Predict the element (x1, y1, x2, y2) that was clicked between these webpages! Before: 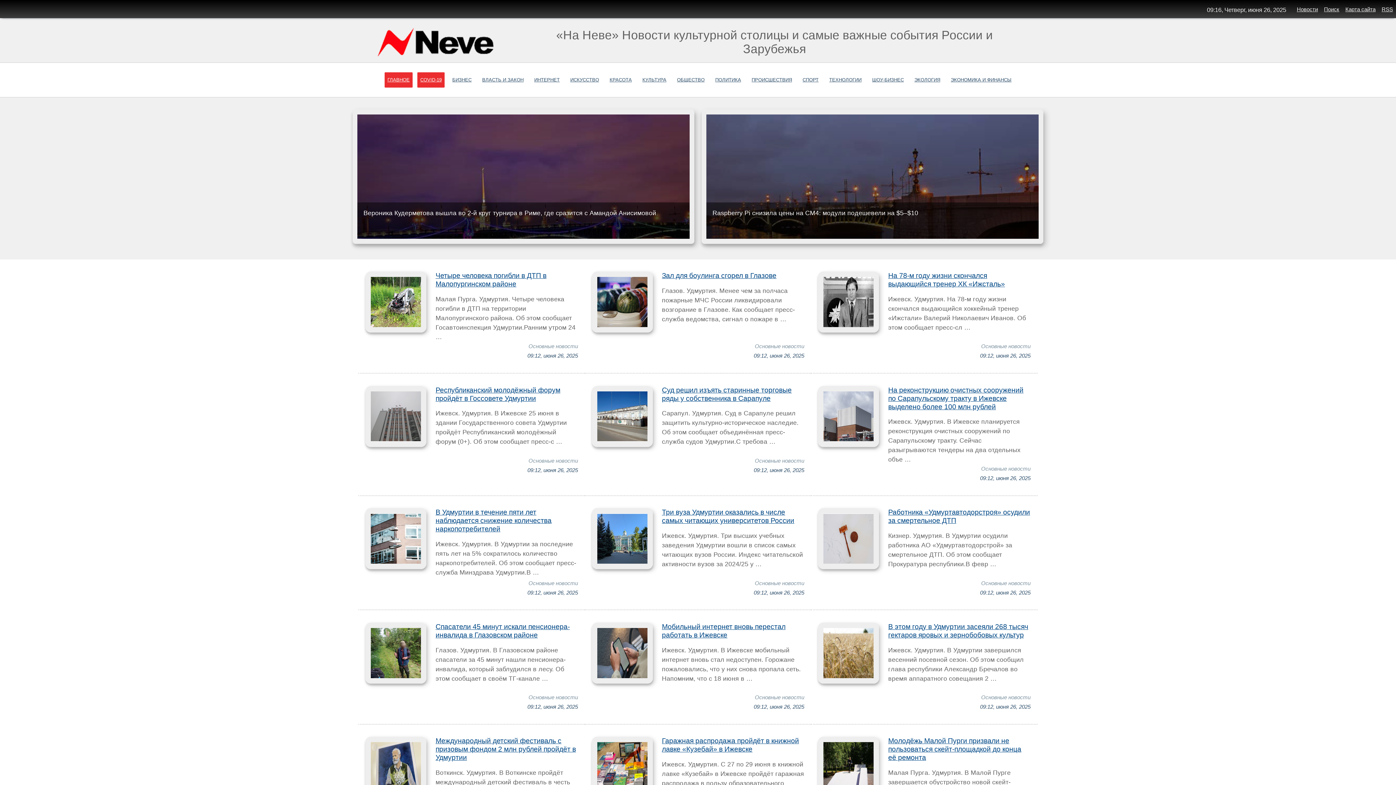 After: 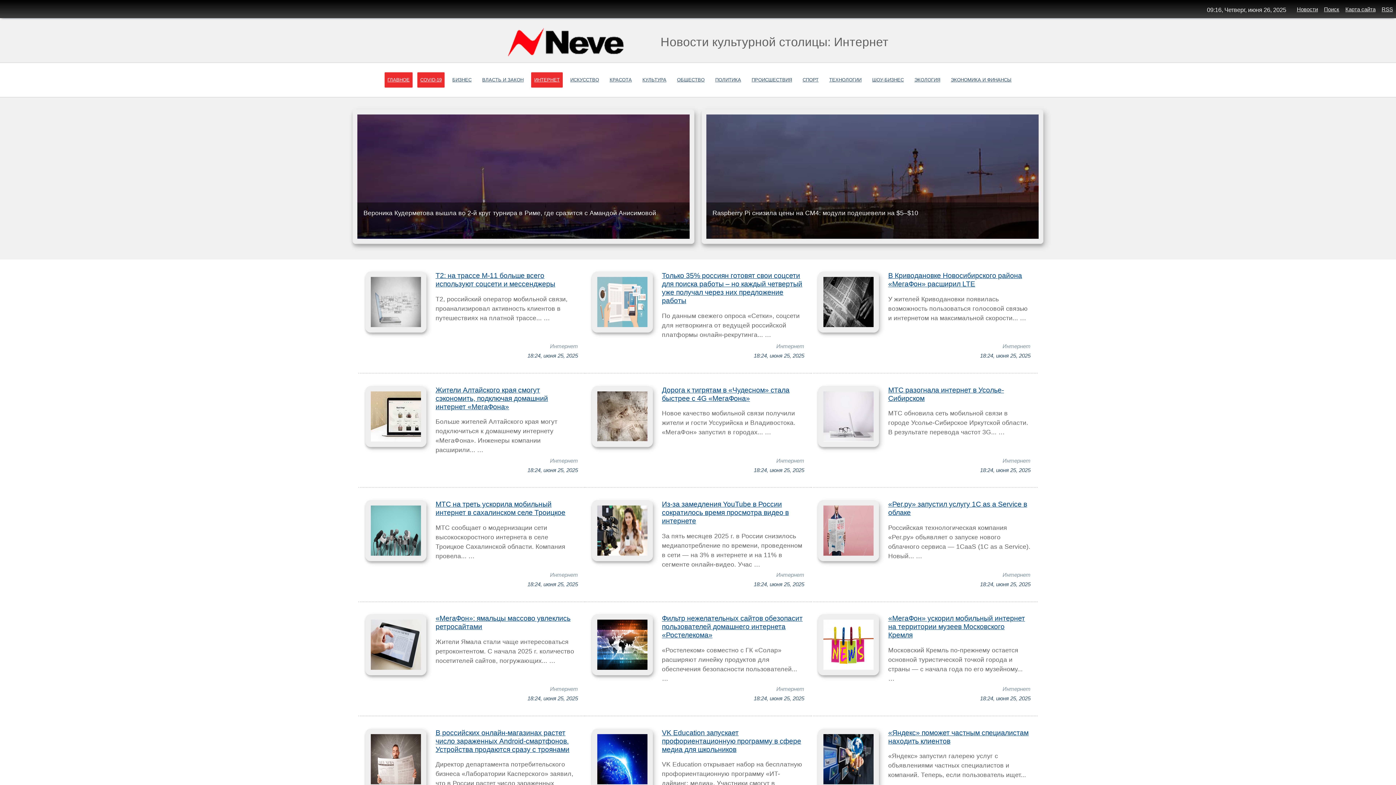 Action: bbox: (531, 72, 562, 87) label: ИНТЕРНЕТ